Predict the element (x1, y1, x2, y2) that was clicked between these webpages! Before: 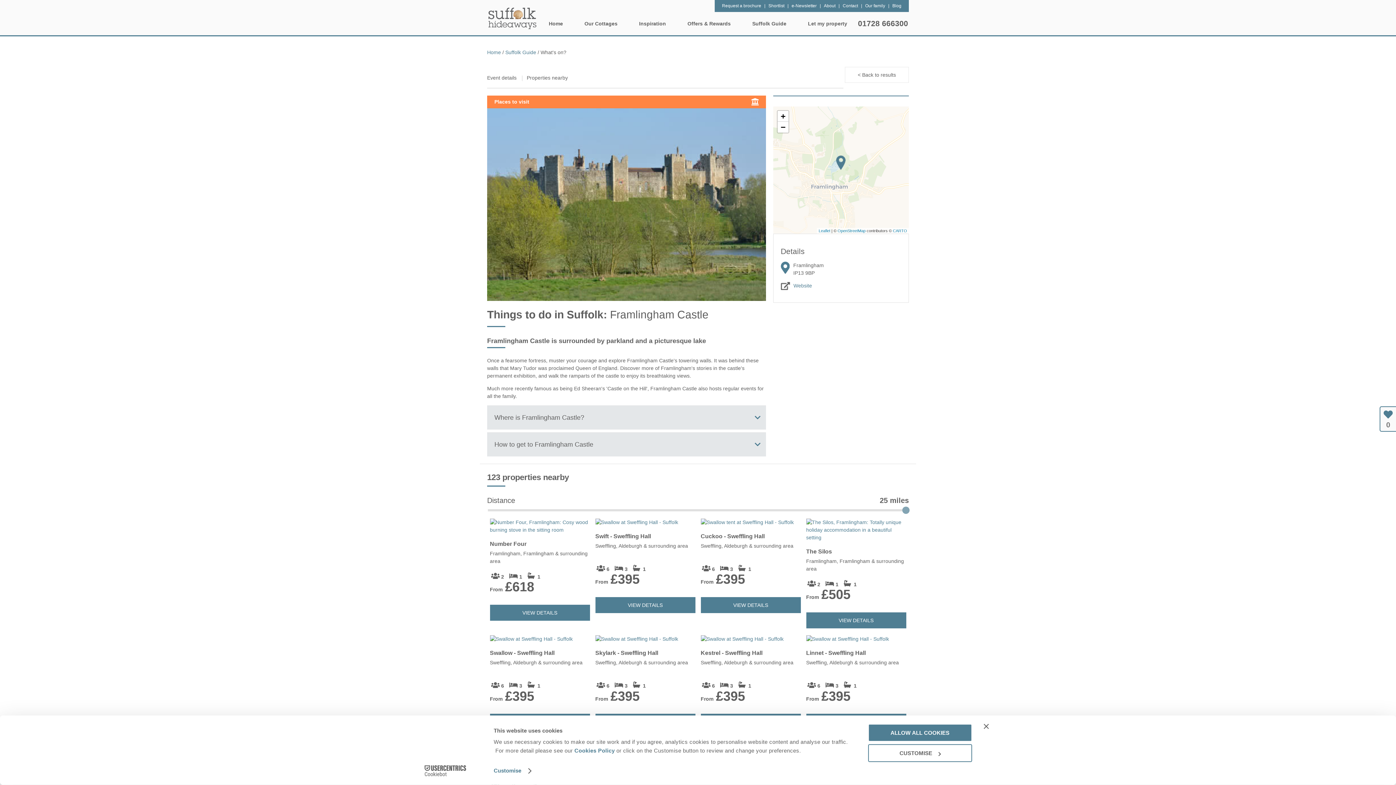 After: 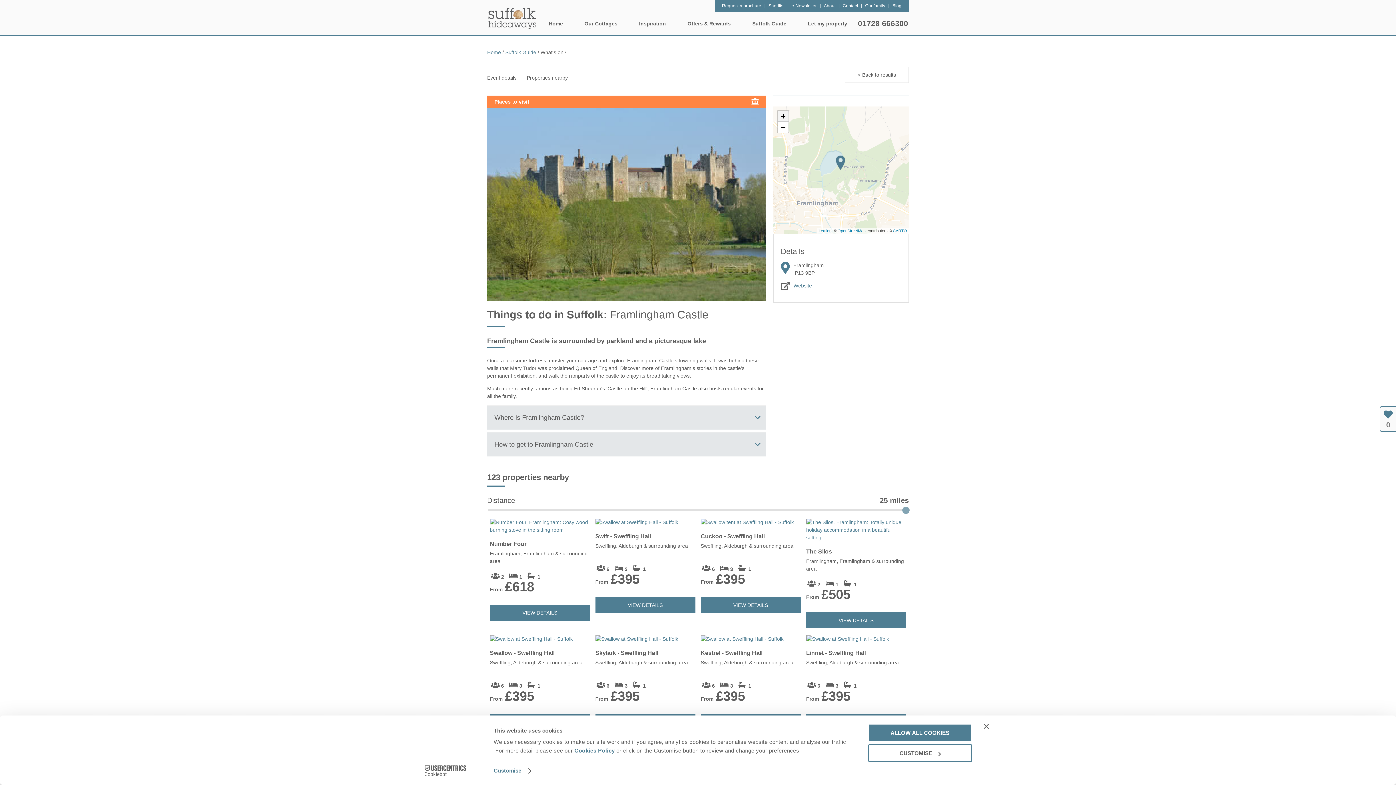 Action: bbox: (777, 110, 788, 121) label: Zoom in